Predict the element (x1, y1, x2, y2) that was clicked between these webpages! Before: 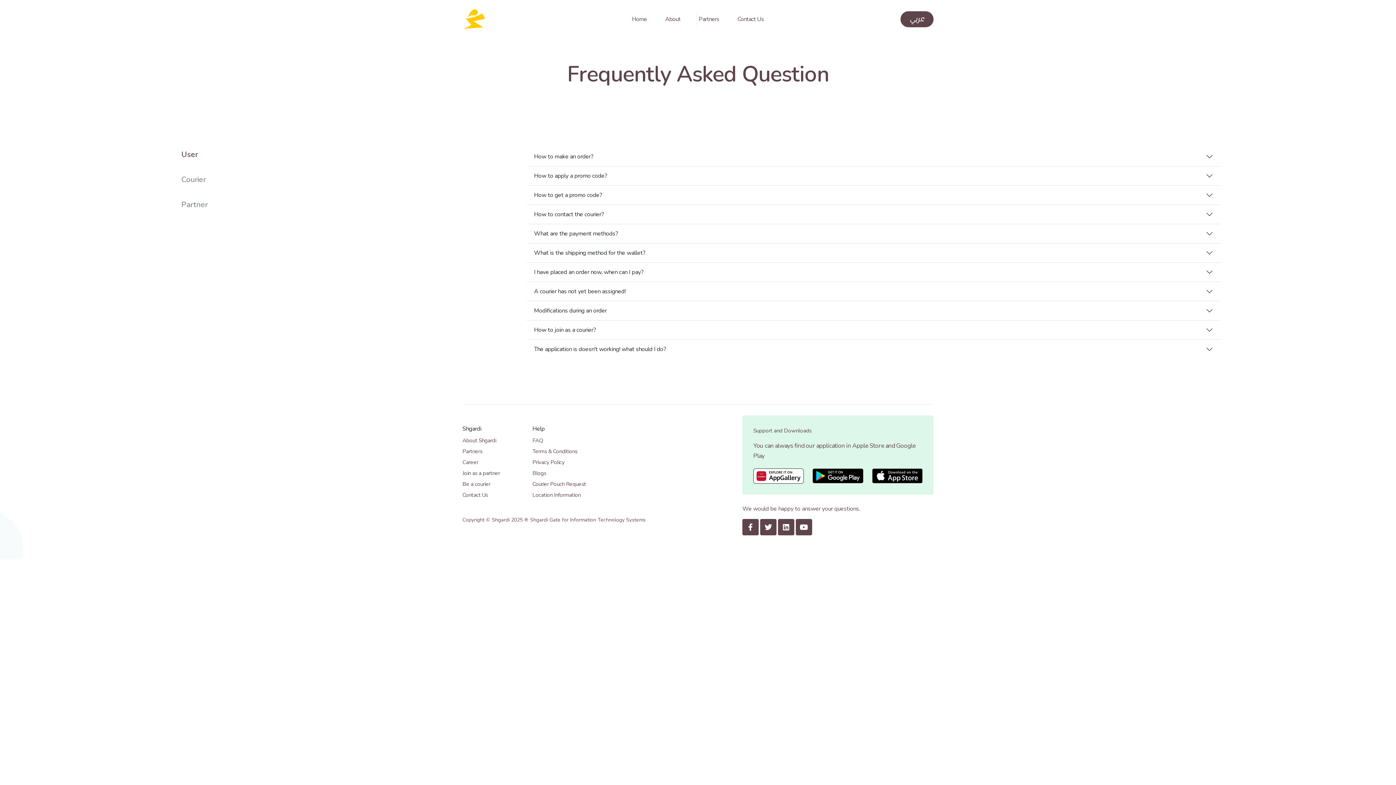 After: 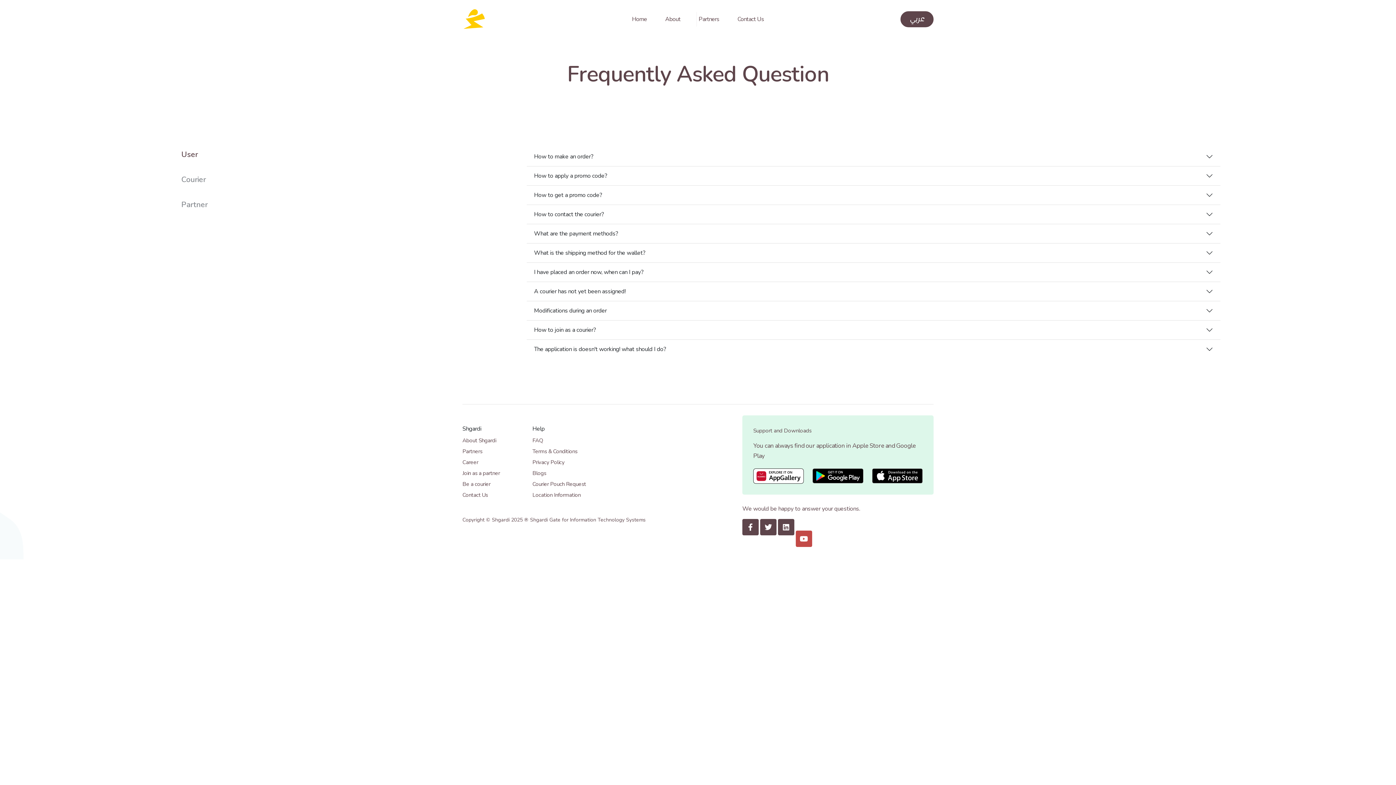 Action: bbox: (795, 519, 812, 535)